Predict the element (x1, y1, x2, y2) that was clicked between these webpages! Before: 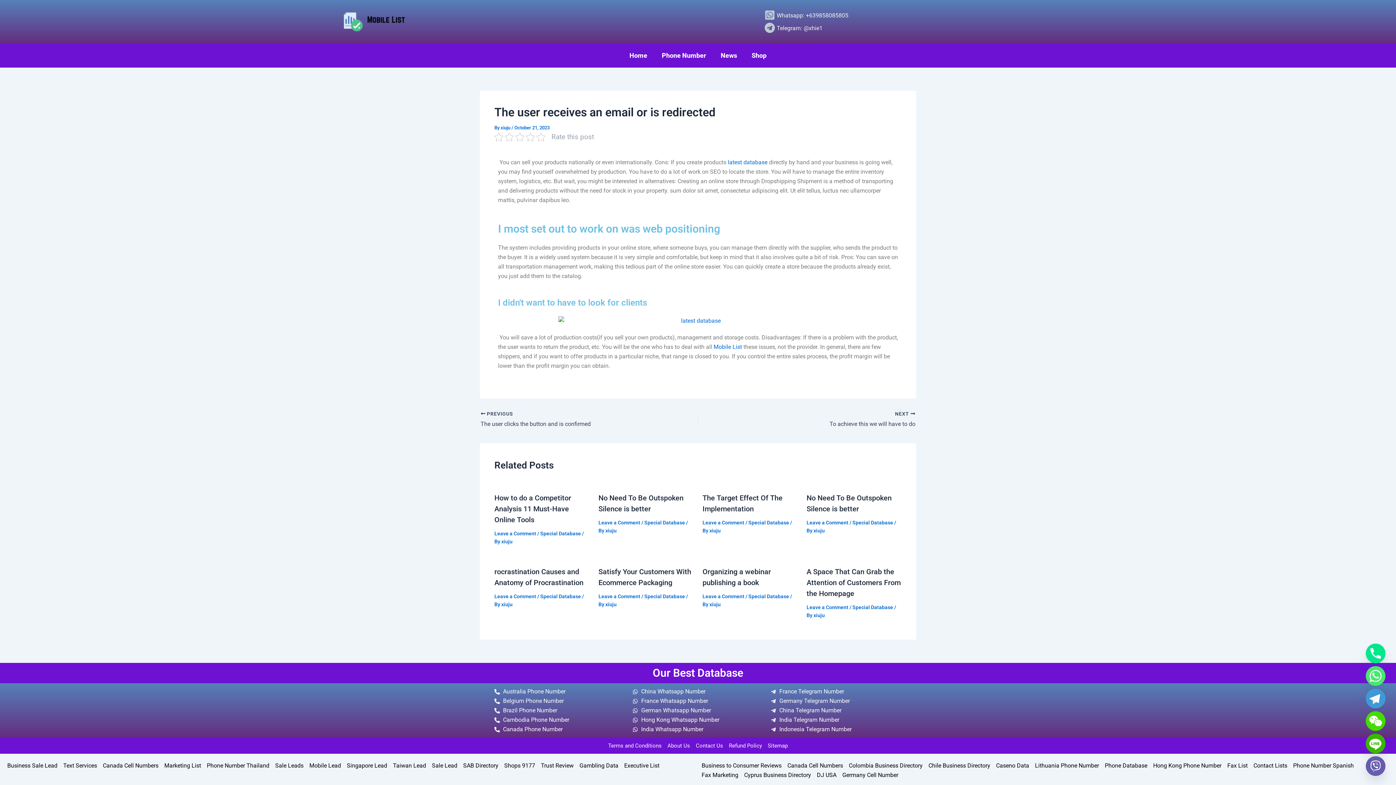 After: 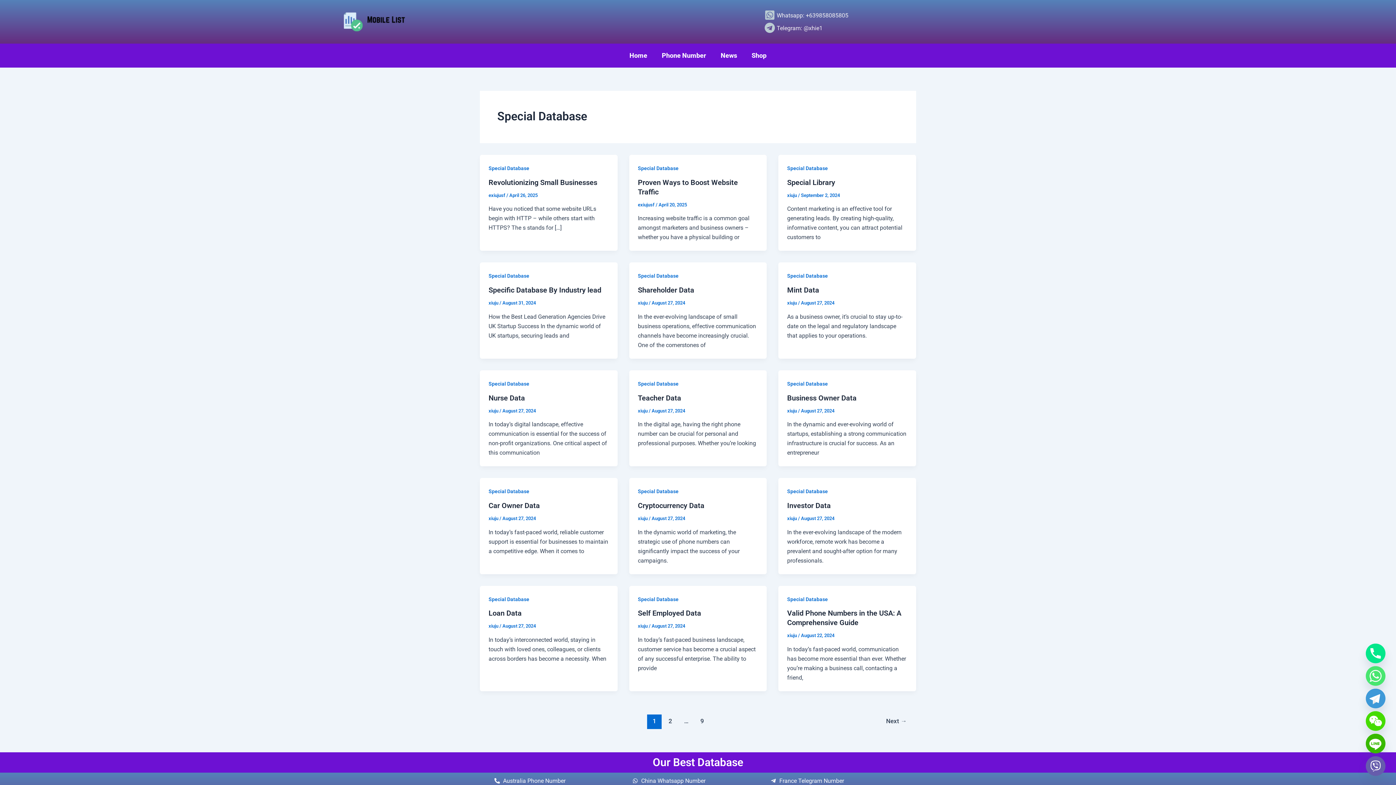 Action: bbox: (540, 593, 581, 599) label: Special Database